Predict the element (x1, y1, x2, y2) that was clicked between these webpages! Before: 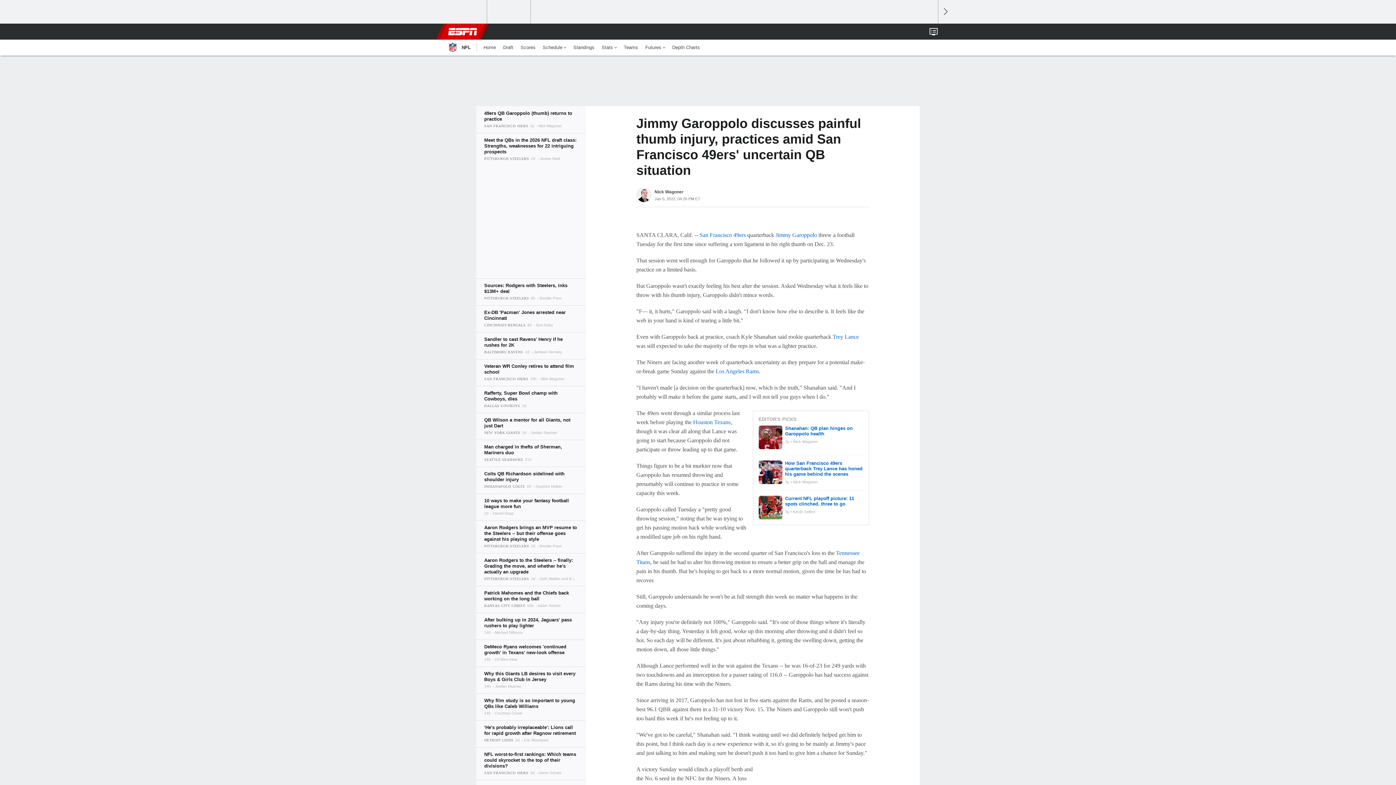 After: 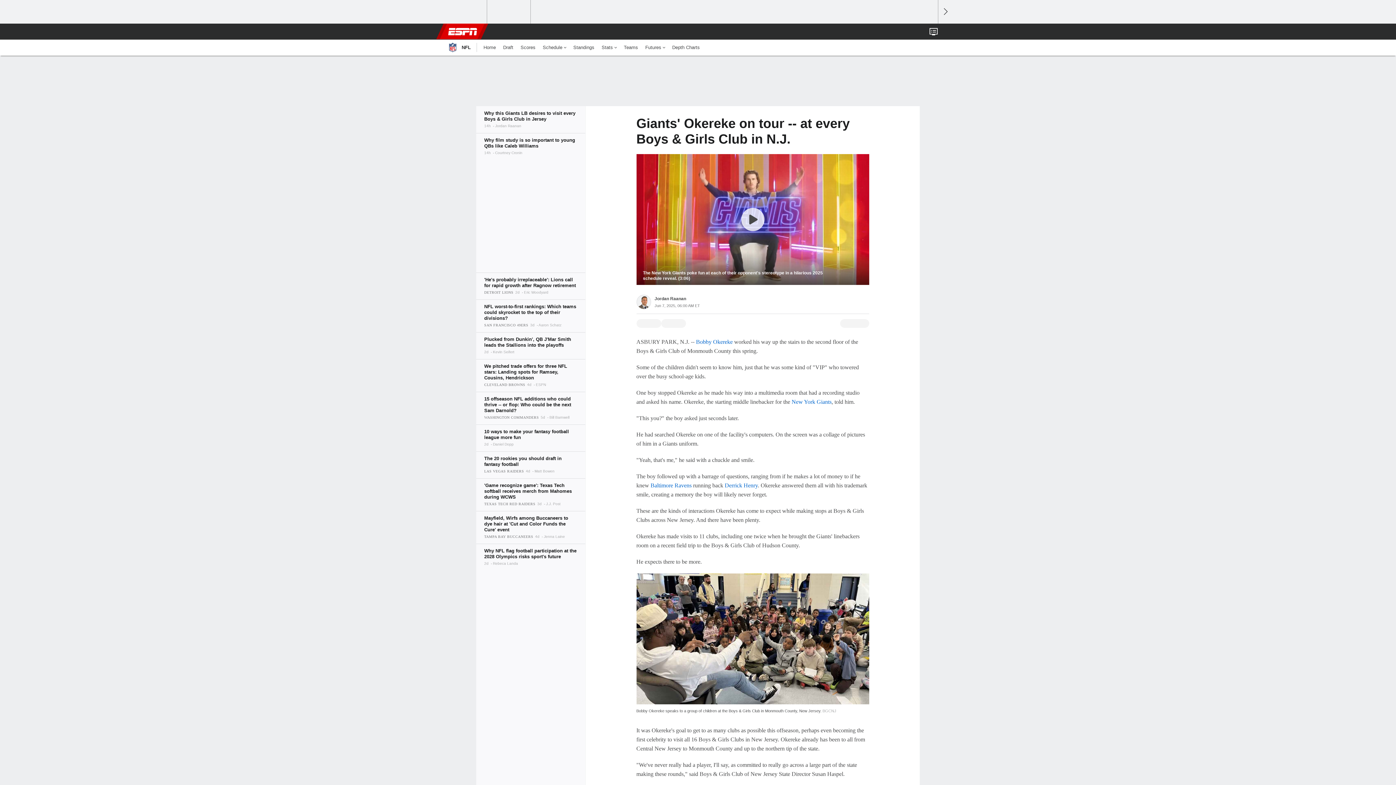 Action: bbox: (476, 666, 585, 693)